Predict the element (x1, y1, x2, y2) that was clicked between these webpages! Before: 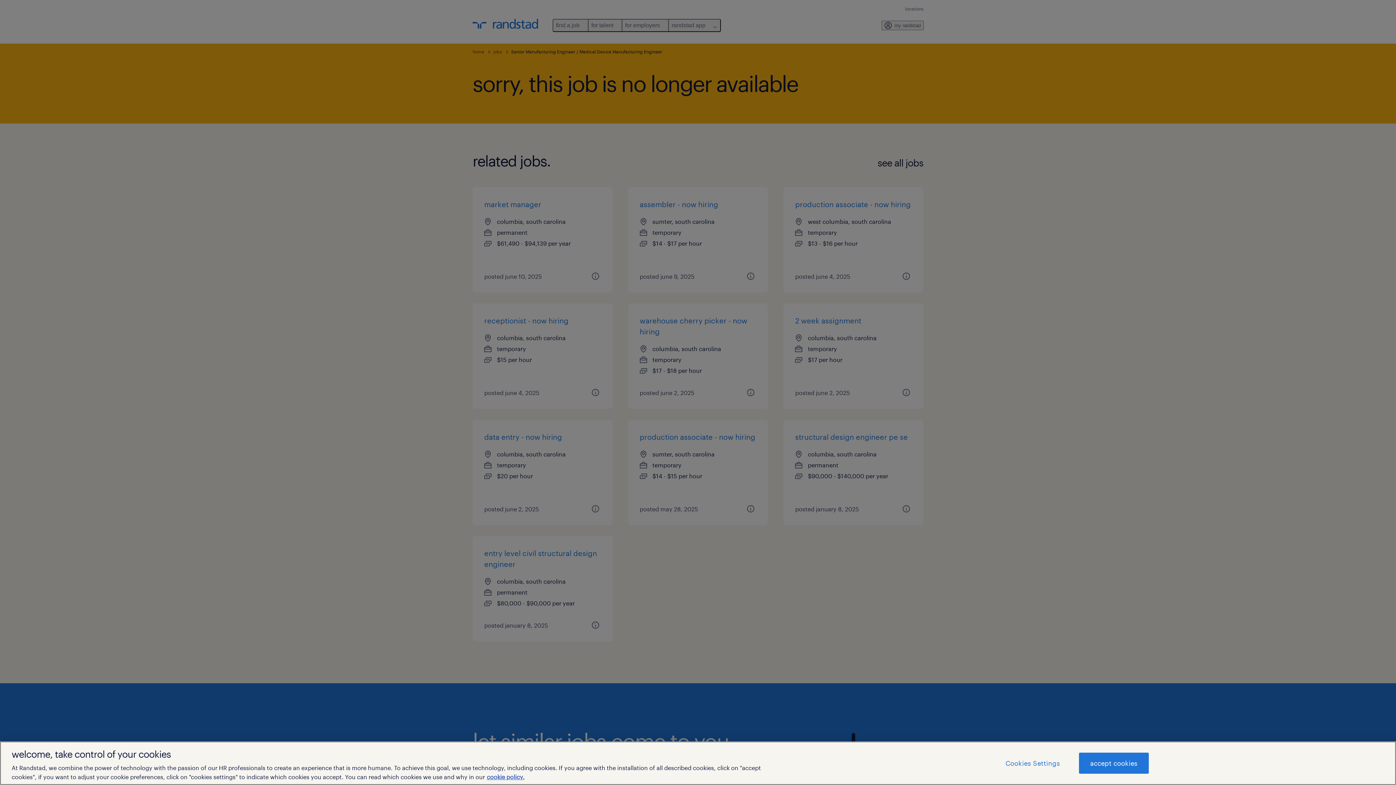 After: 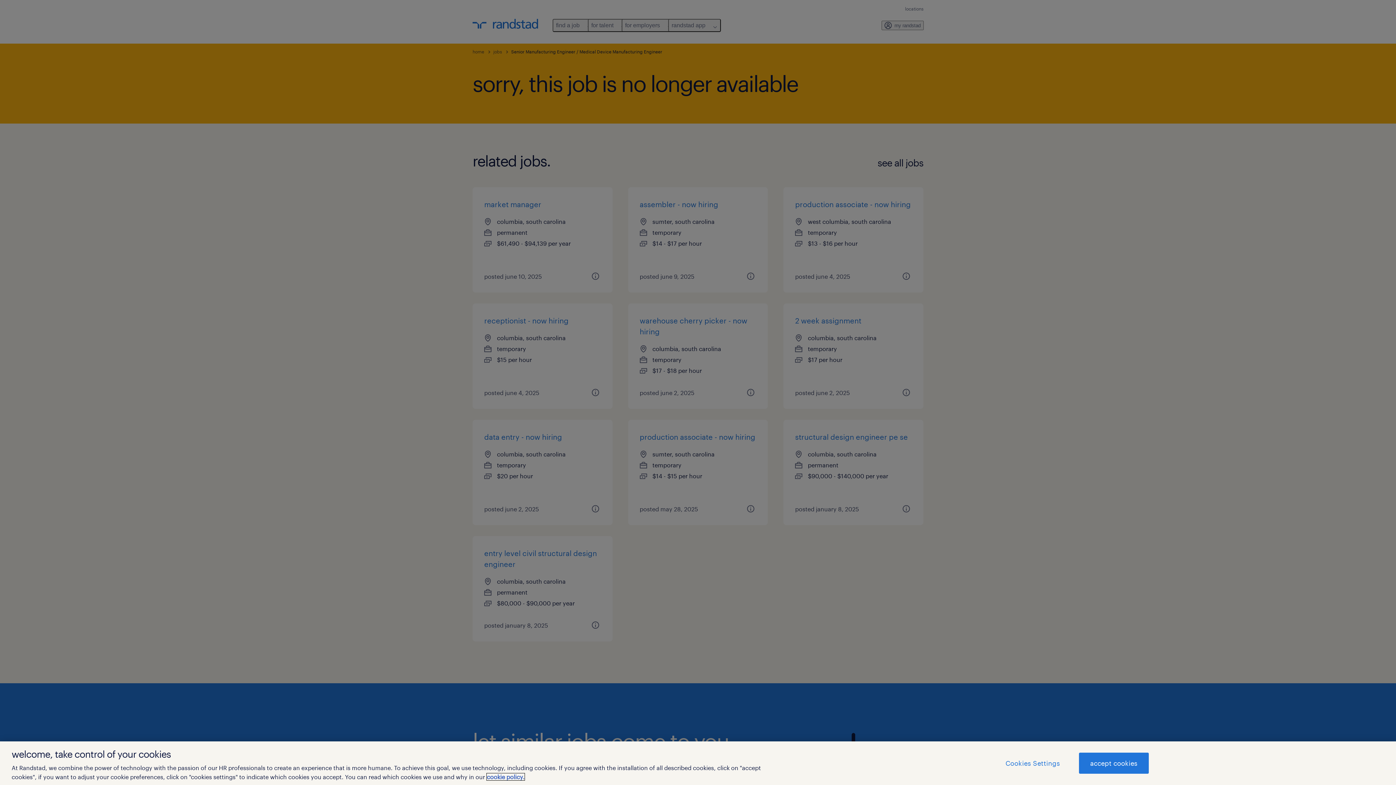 Action: bbox: (486, 773, 524, 780) label: More information about your privacy, opens in a new tab